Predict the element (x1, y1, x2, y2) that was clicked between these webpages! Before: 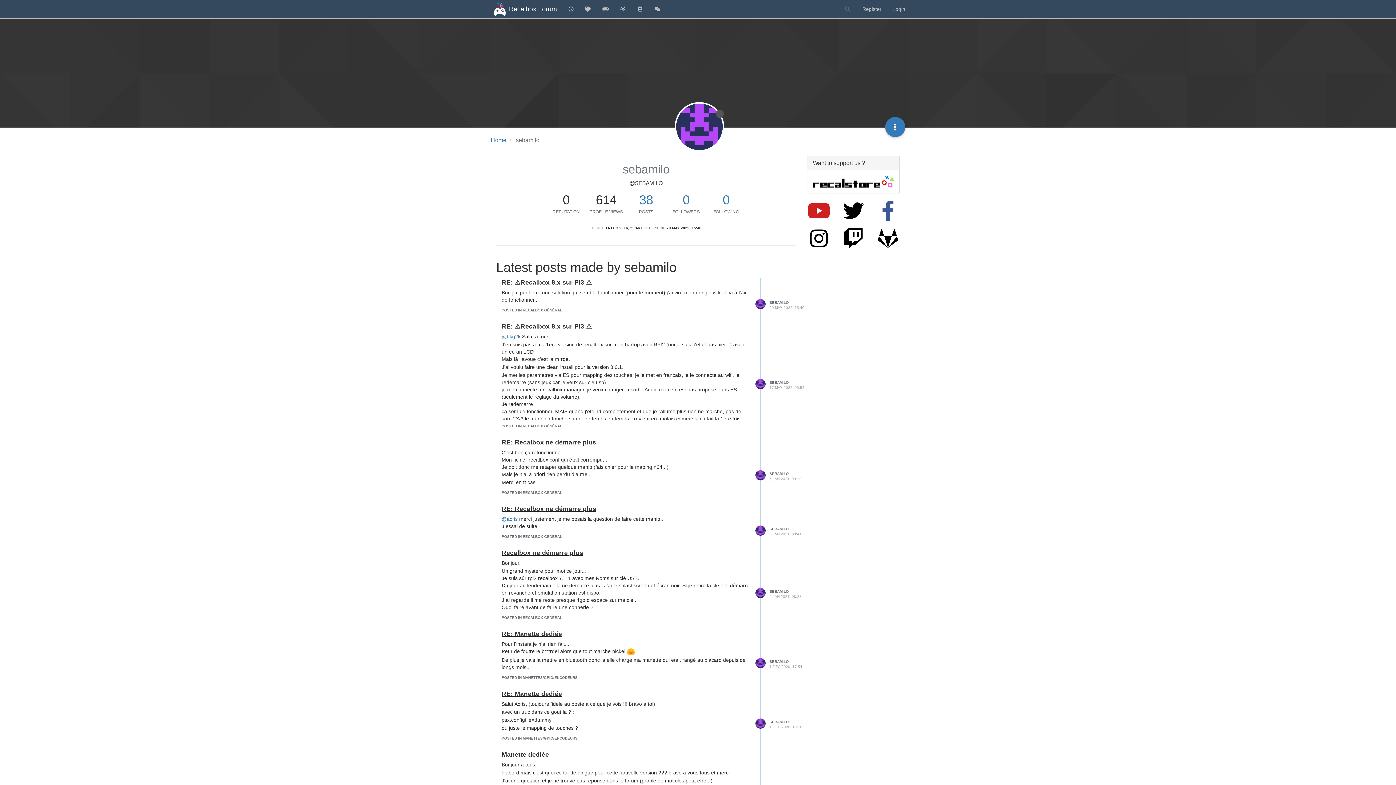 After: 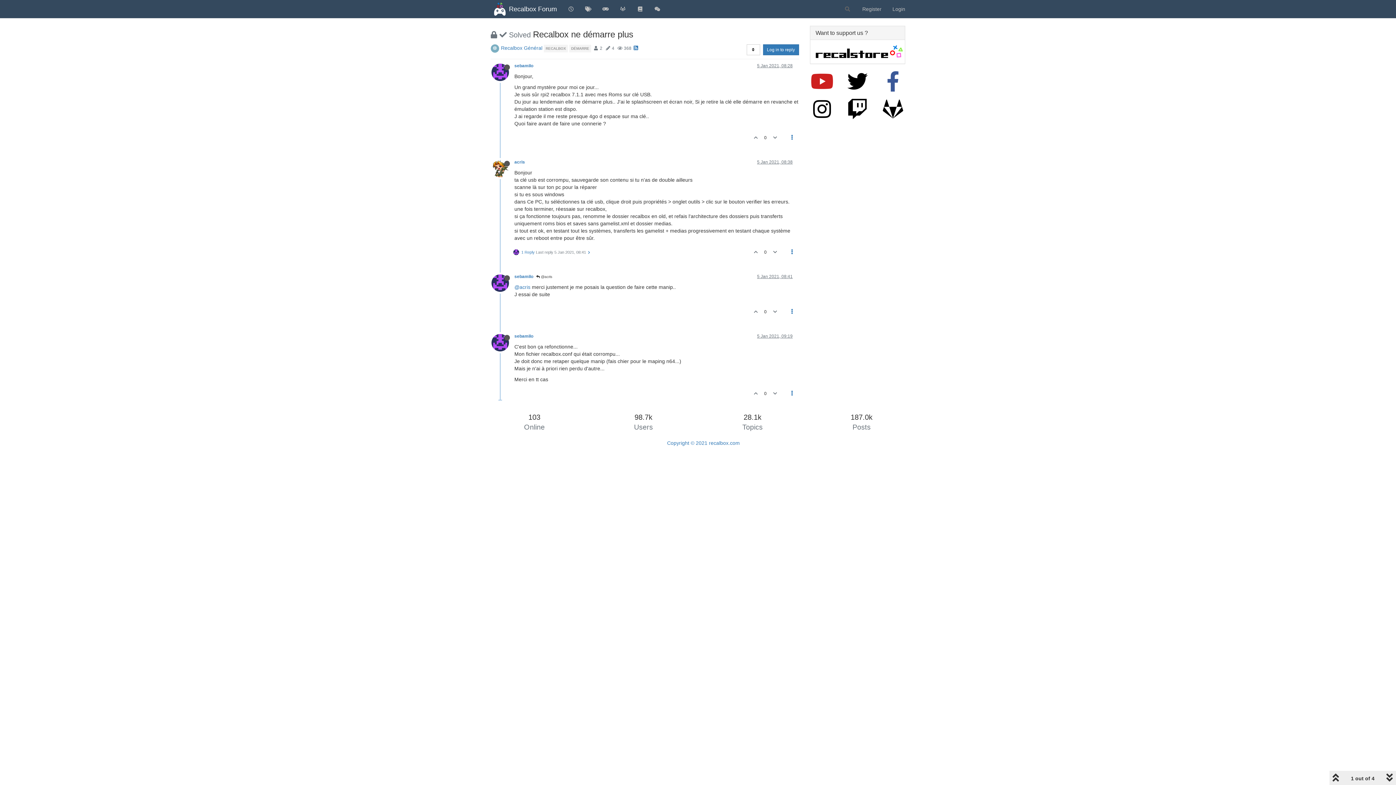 Action: label: RE: Recalbox ne démarre plus bbox: (501, 438, 596, 446)